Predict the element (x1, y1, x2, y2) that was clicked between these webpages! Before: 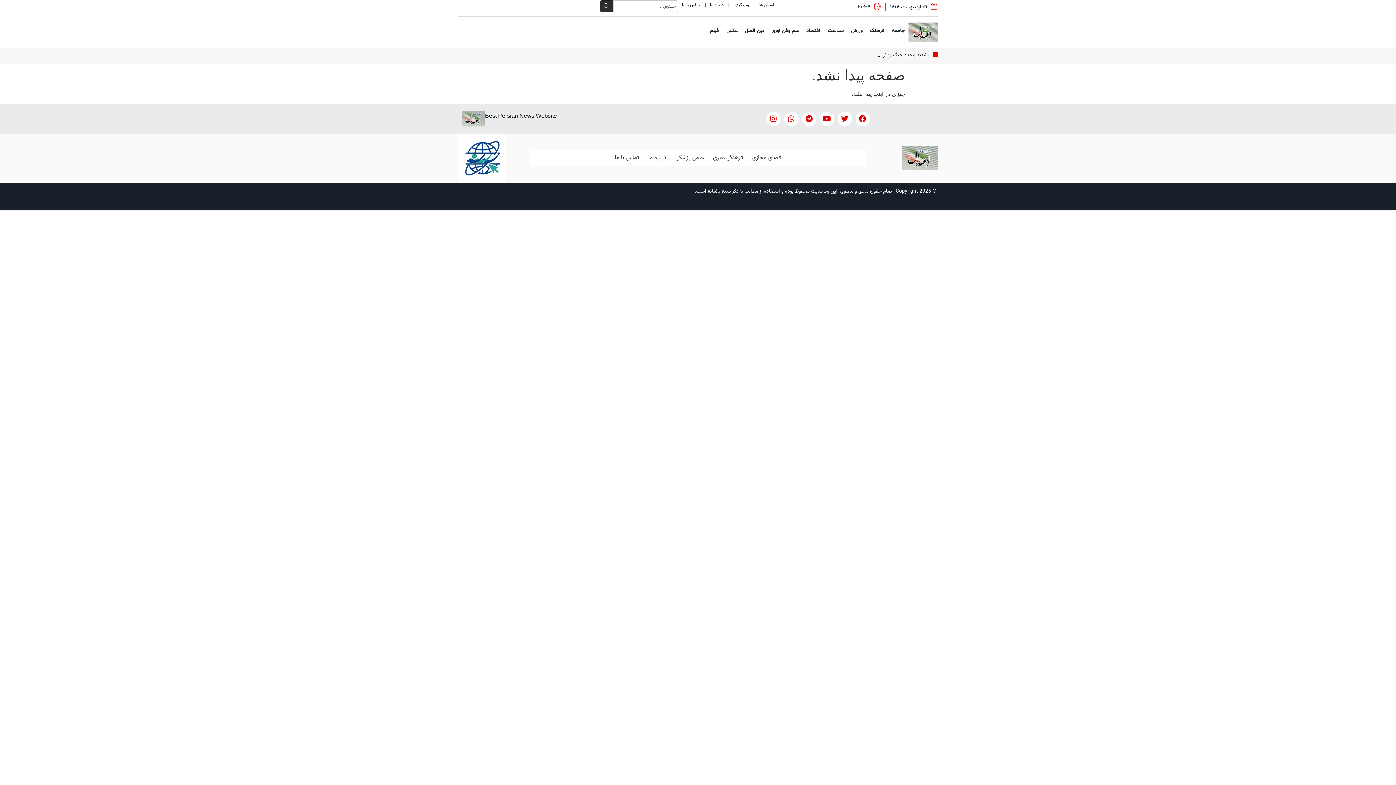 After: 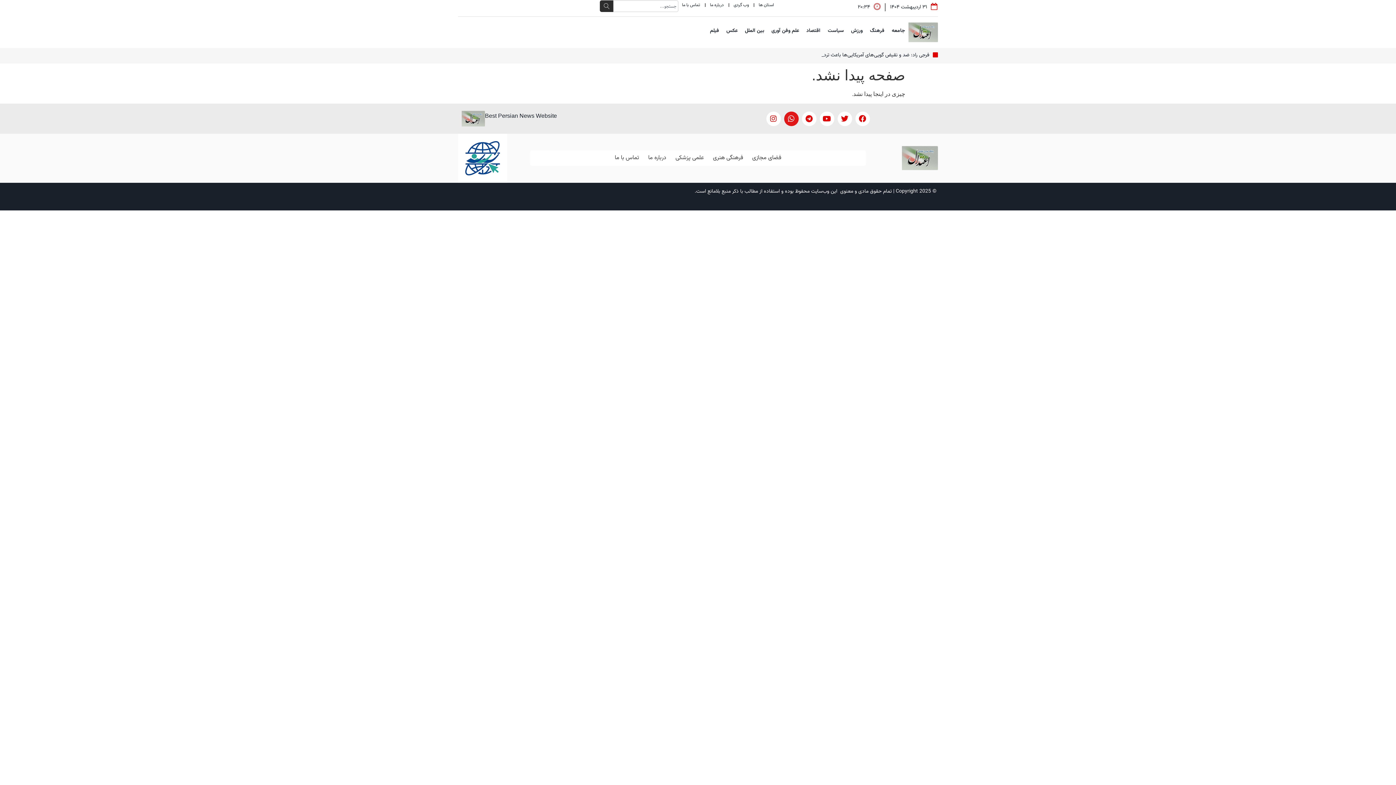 Action: label: Whatsapp bbox: (784, 111, 798, 126)